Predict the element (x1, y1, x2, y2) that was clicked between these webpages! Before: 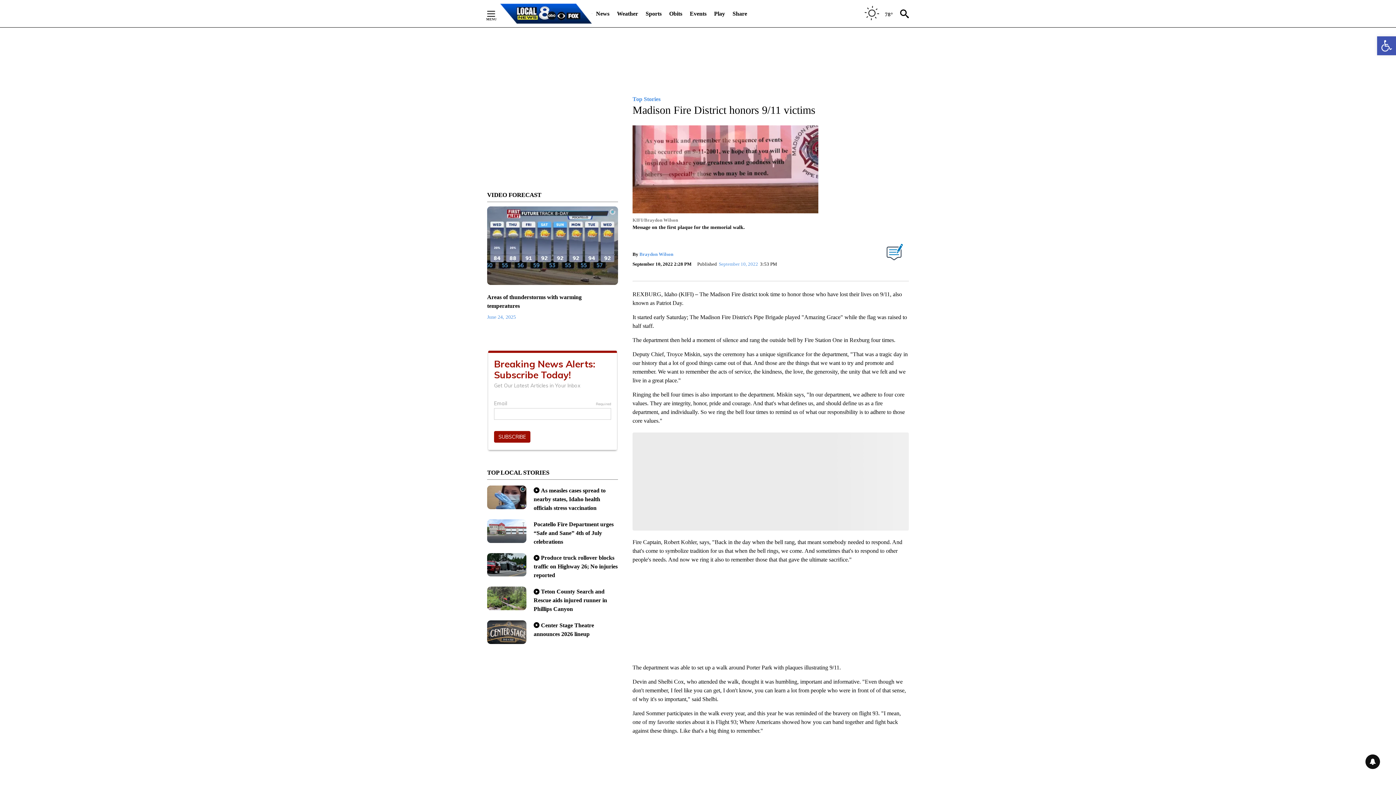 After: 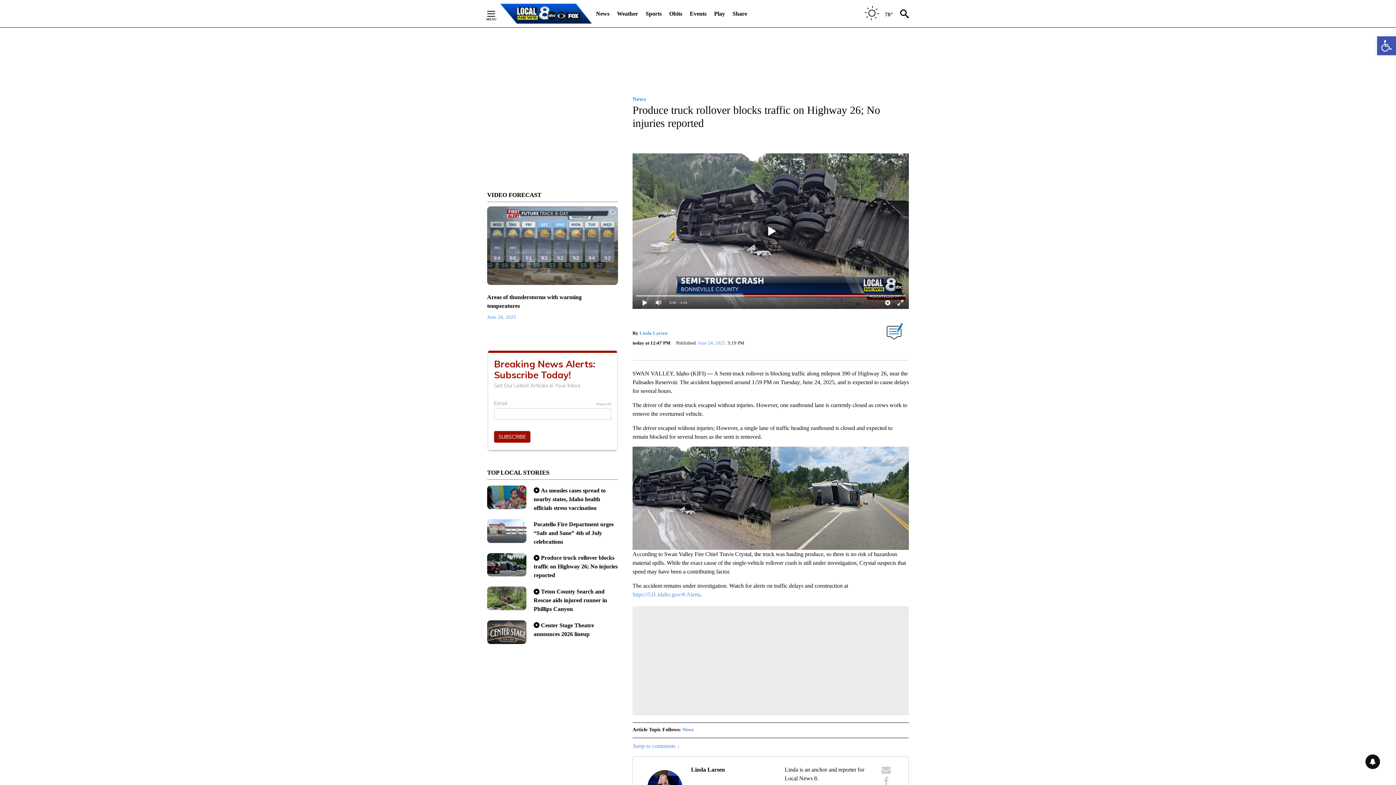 Action: bbox: (487, 553, 526, 584)